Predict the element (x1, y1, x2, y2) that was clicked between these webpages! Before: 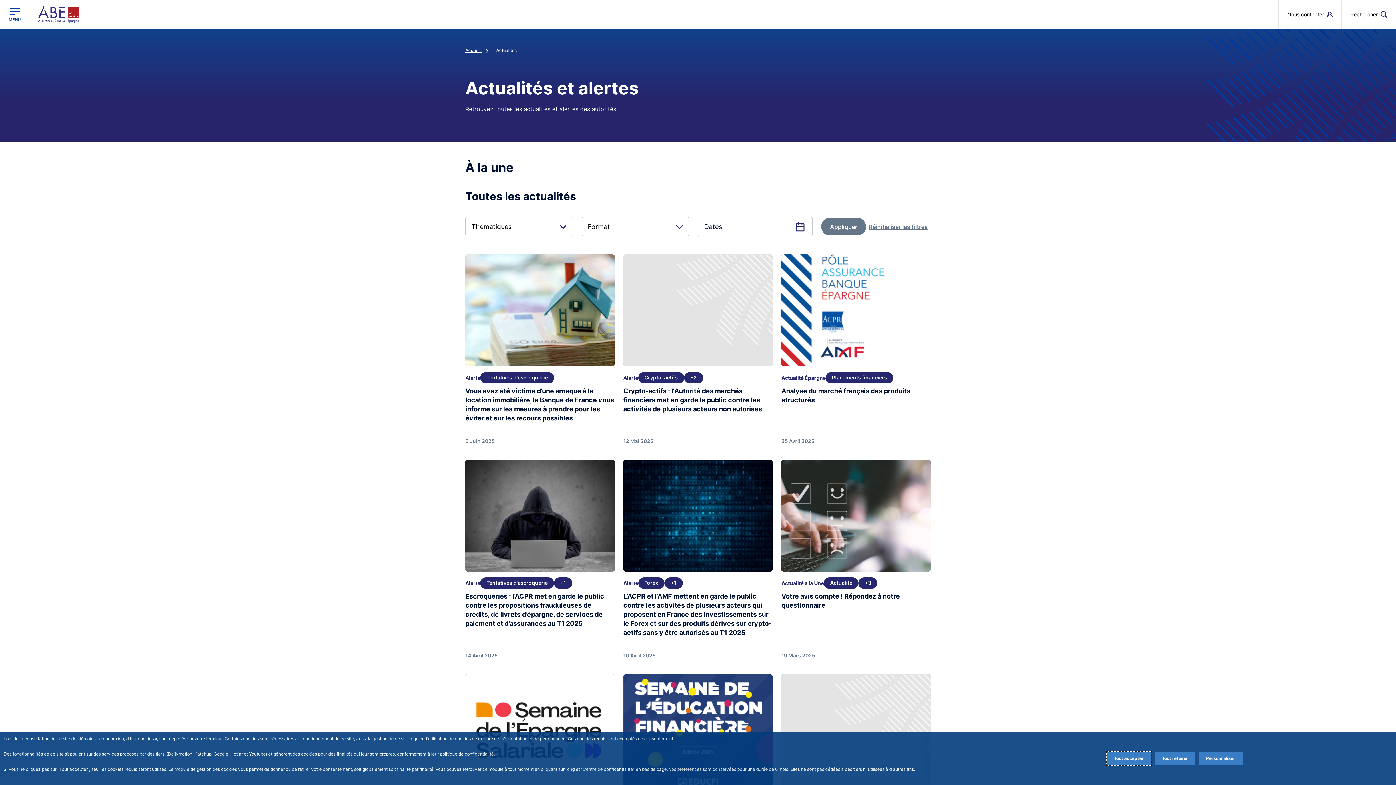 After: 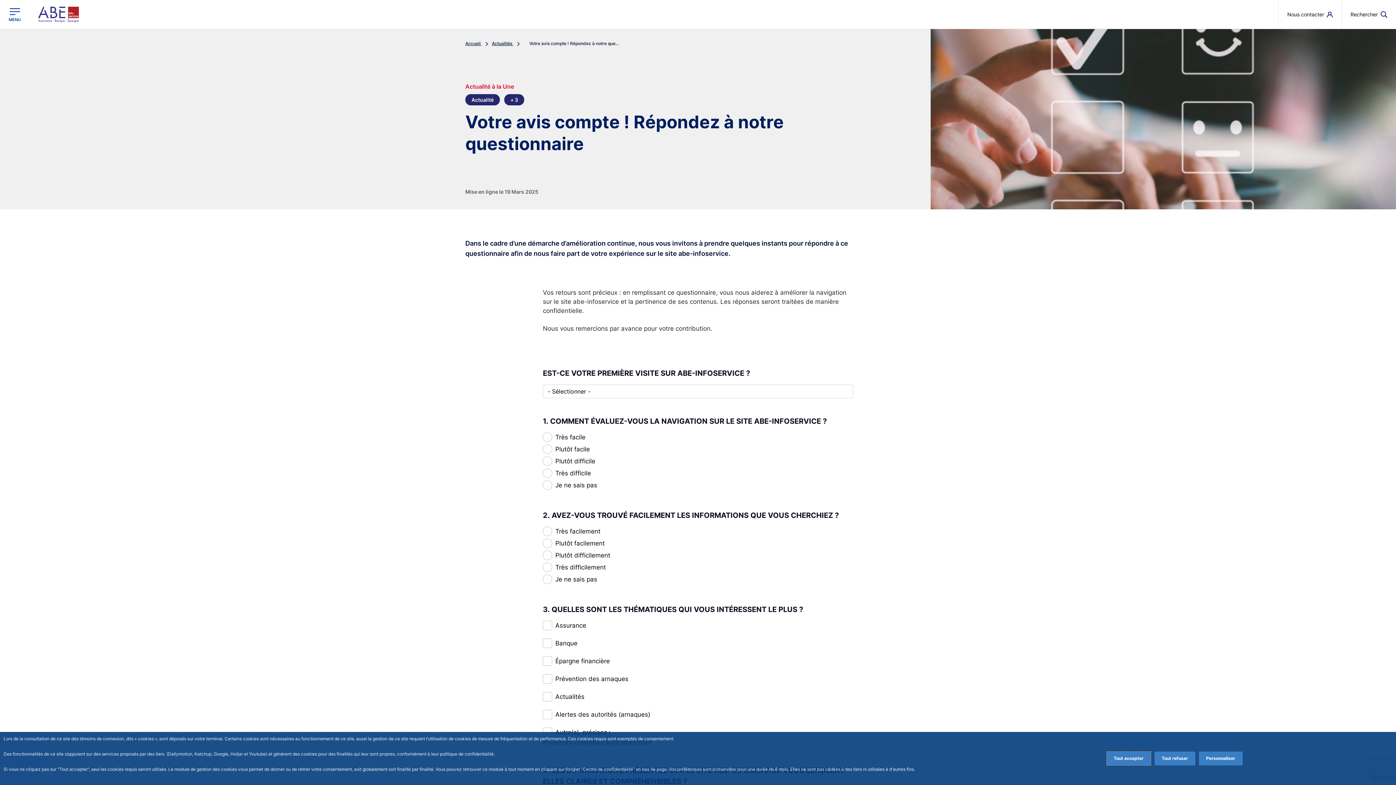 Action: label: Votre avis compte ! Répondez à notre questionnaire bbox: (781, 591, 930, 610)